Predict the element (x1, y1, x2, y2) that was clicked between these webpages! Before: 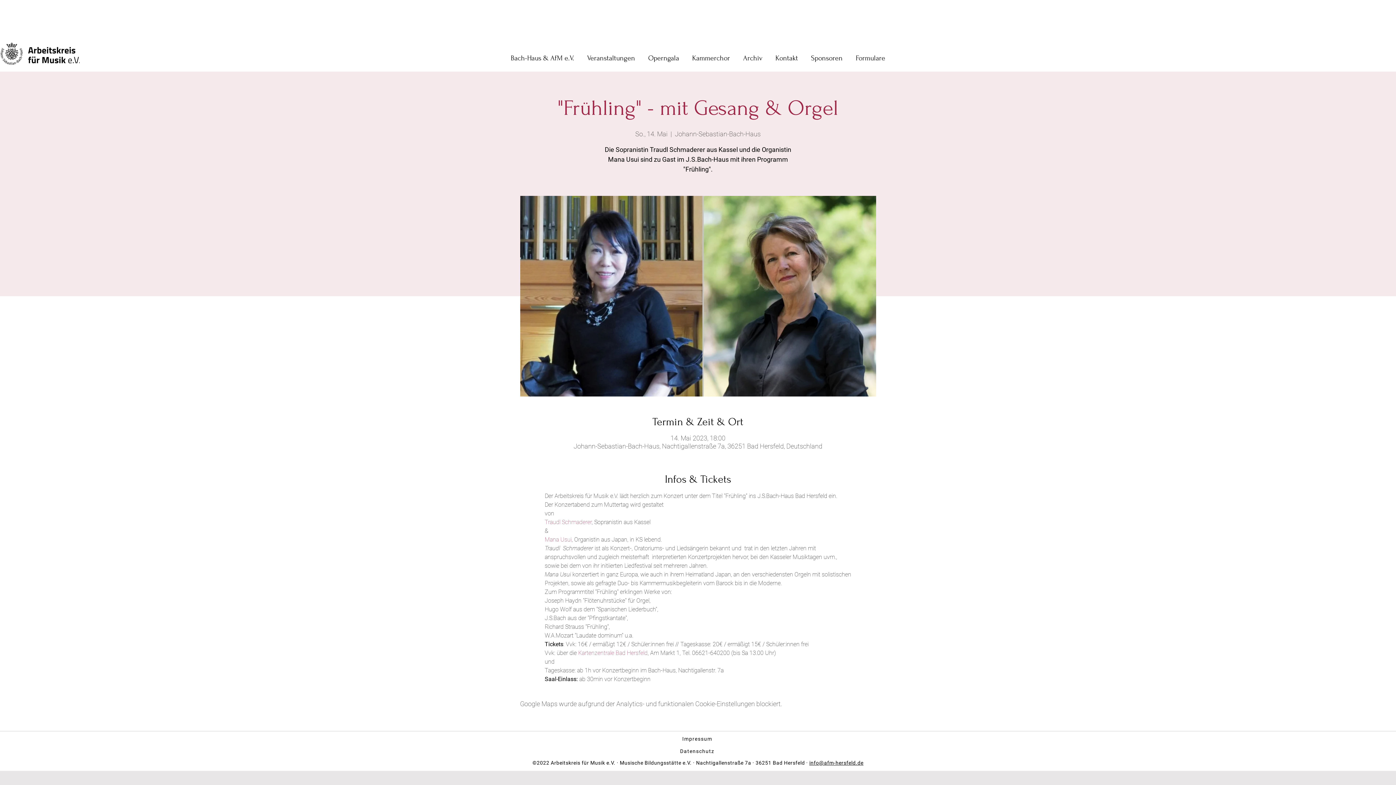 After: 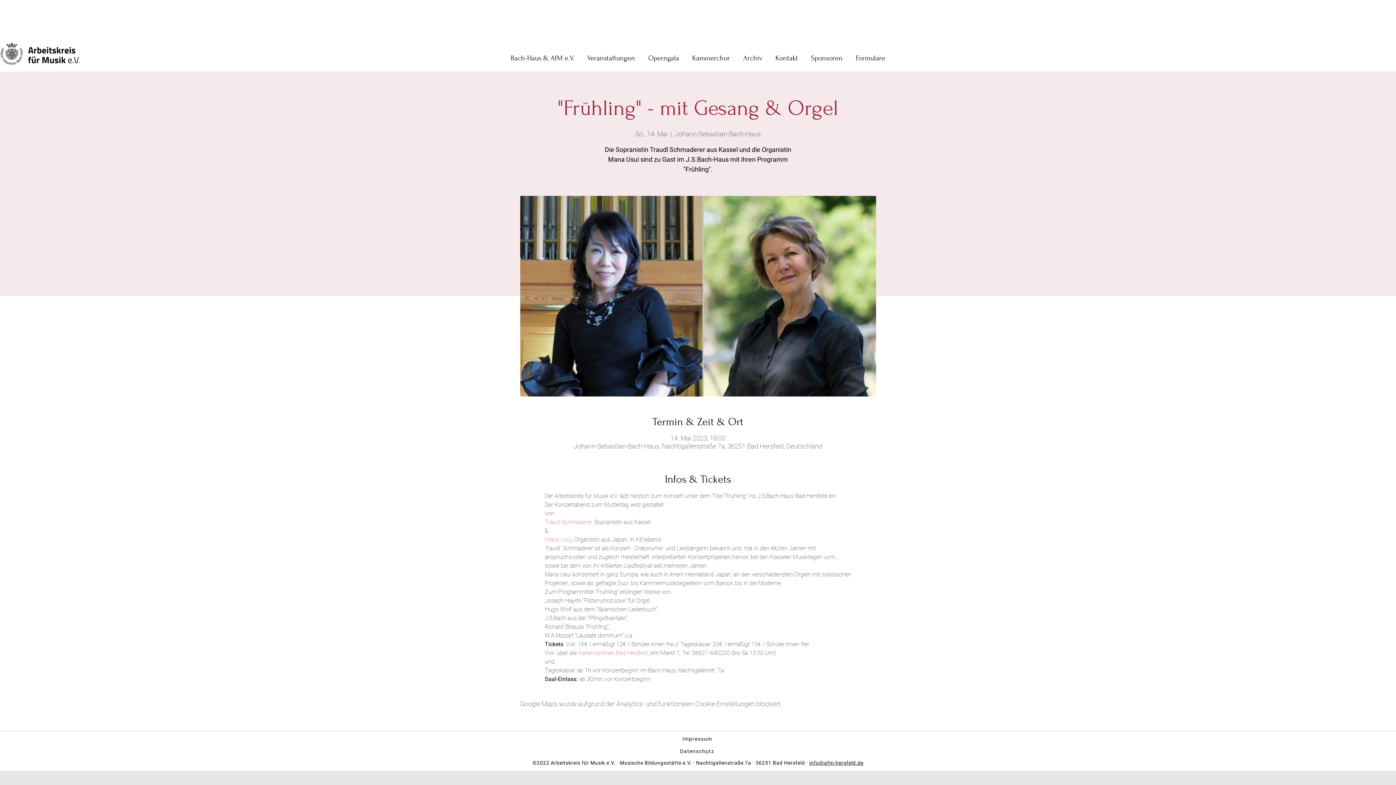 Action: bbox: (578, 649, 647, 656) label: Kartenzentrale Bad Hersfeld